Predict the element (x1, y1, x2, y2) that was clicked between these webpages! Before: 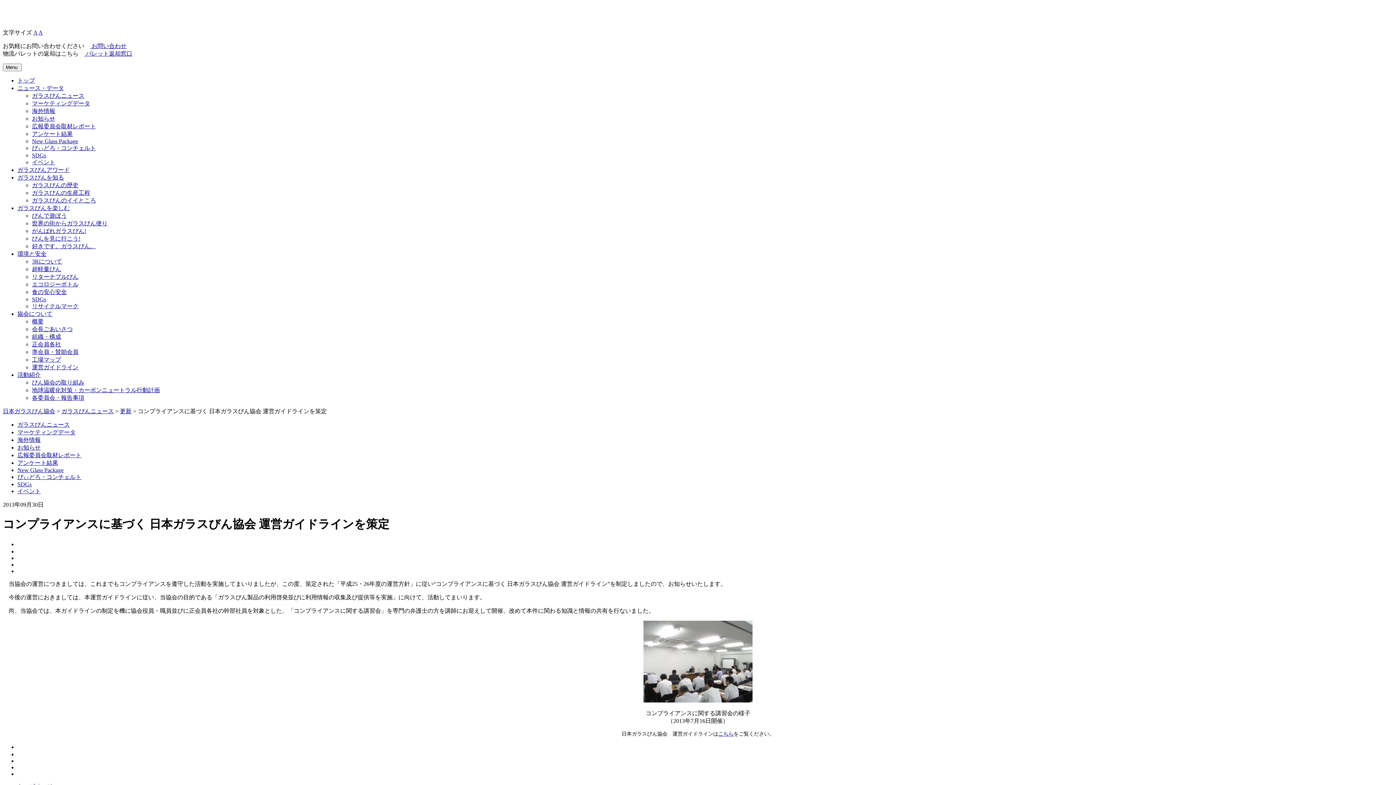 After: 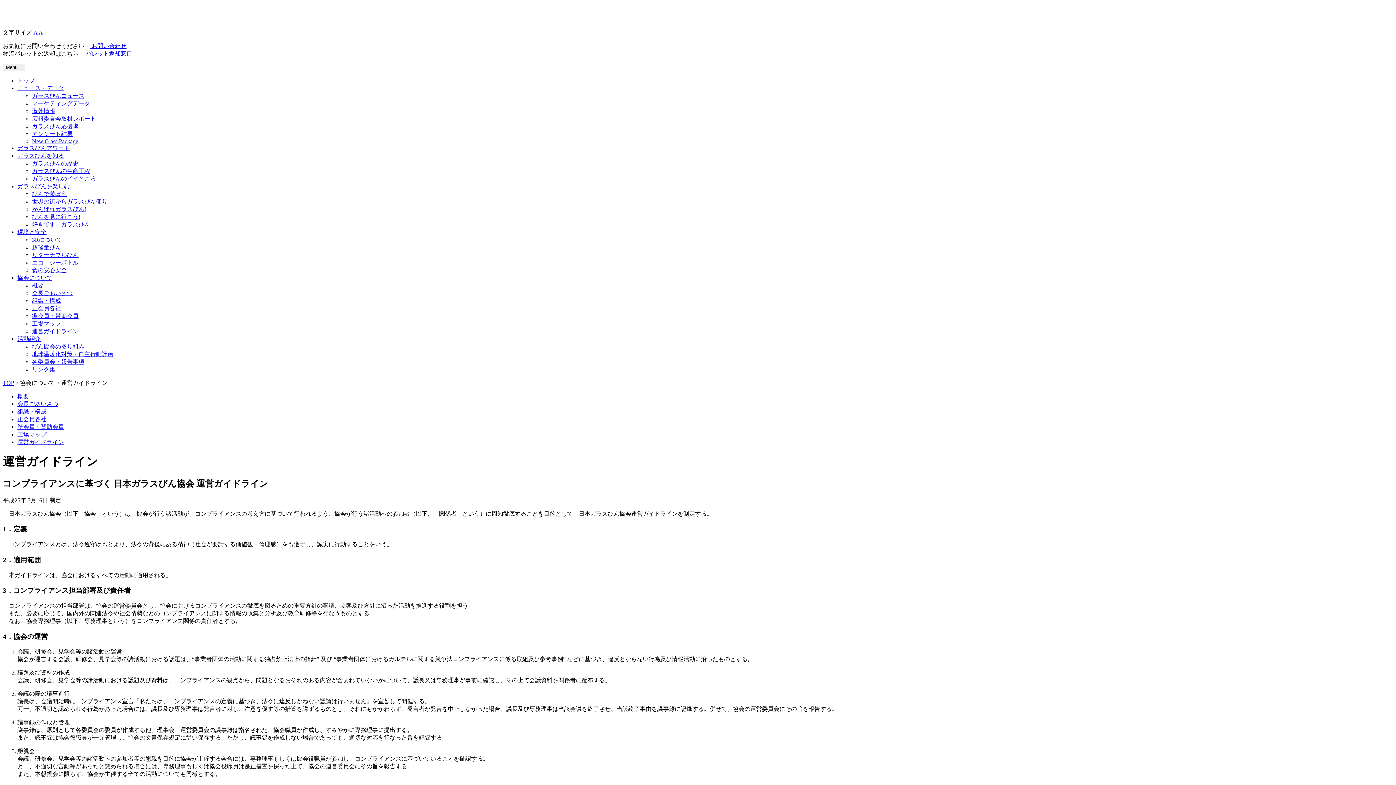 Action: label: こちら bbox: (718, 731, 733, 737)